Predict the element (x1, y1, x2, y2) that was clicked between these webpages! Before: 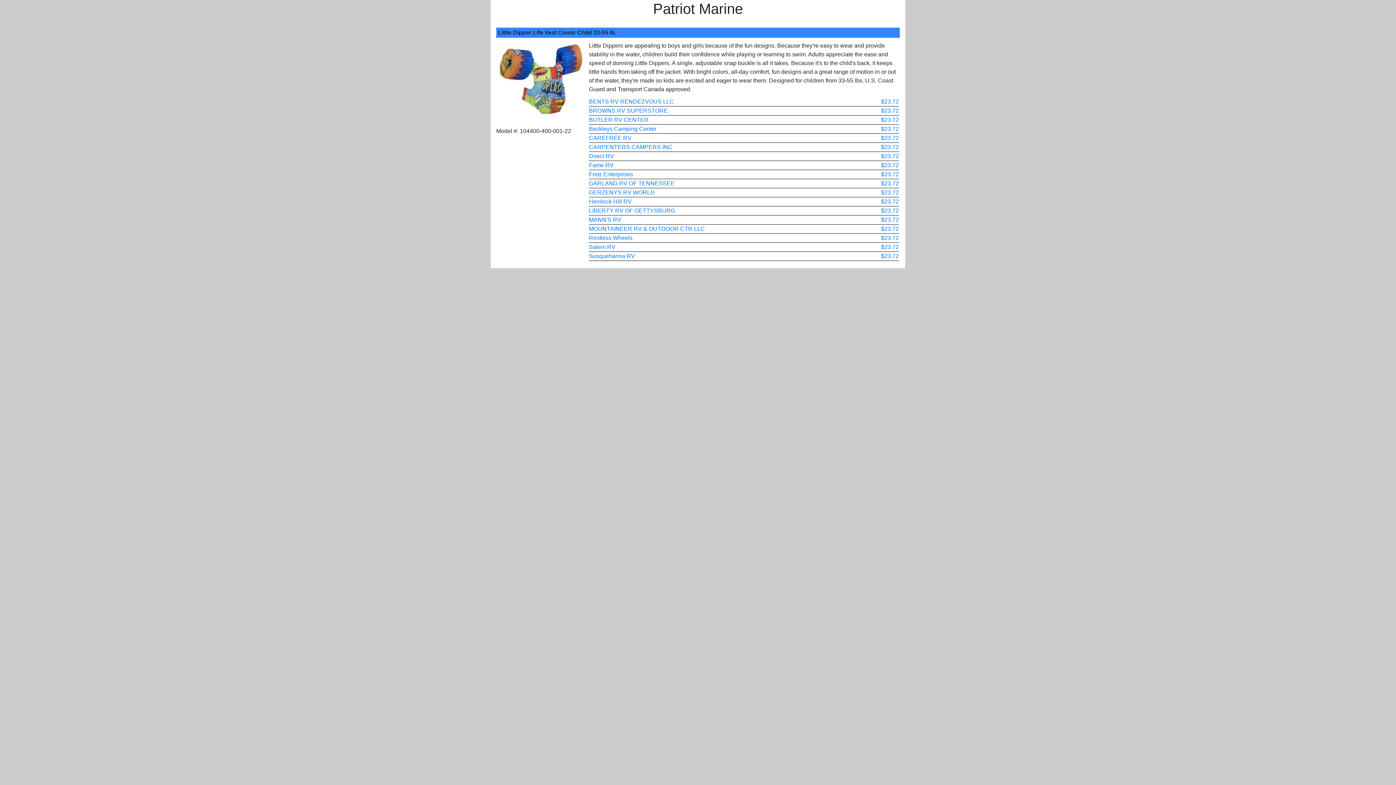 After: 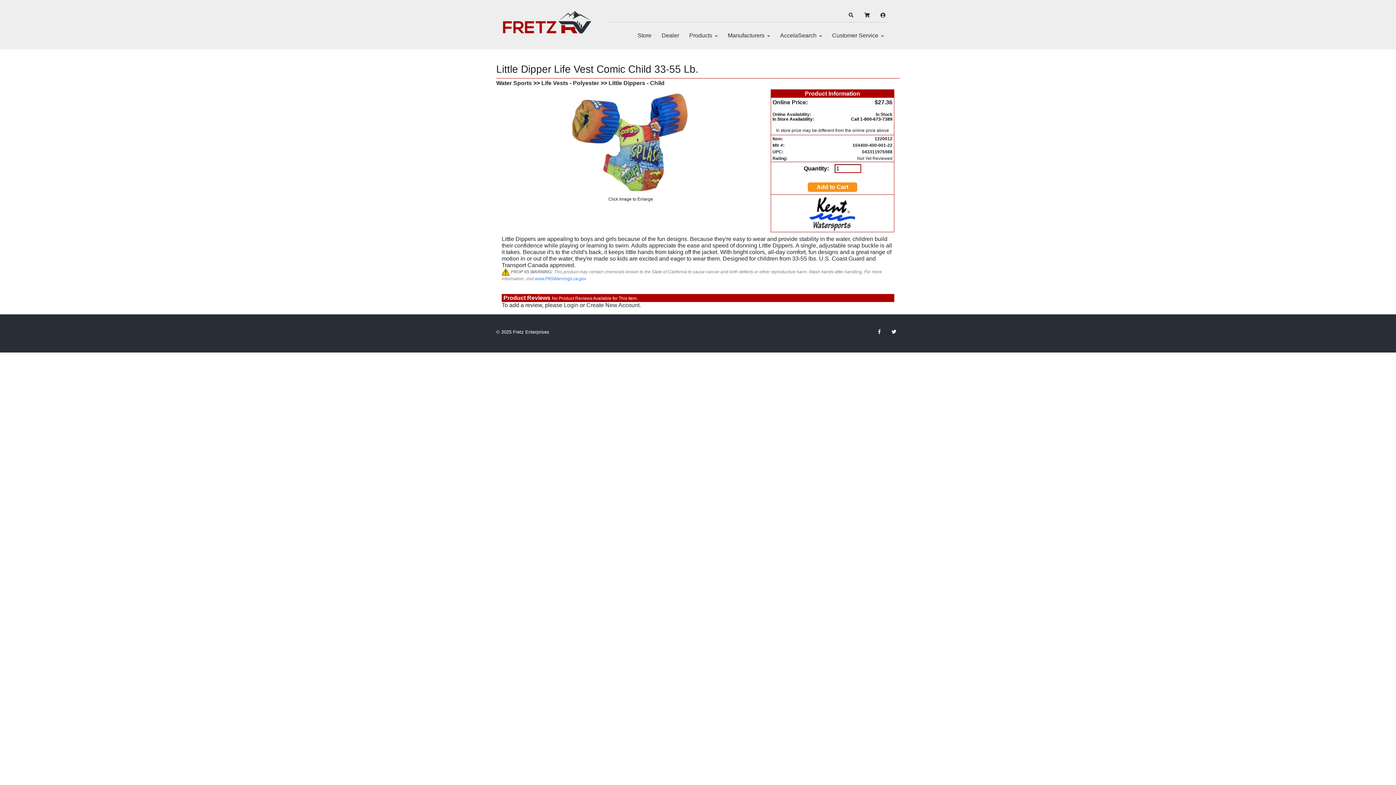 Action: label: $23.72 bbox: (881, 171, 899, 177)